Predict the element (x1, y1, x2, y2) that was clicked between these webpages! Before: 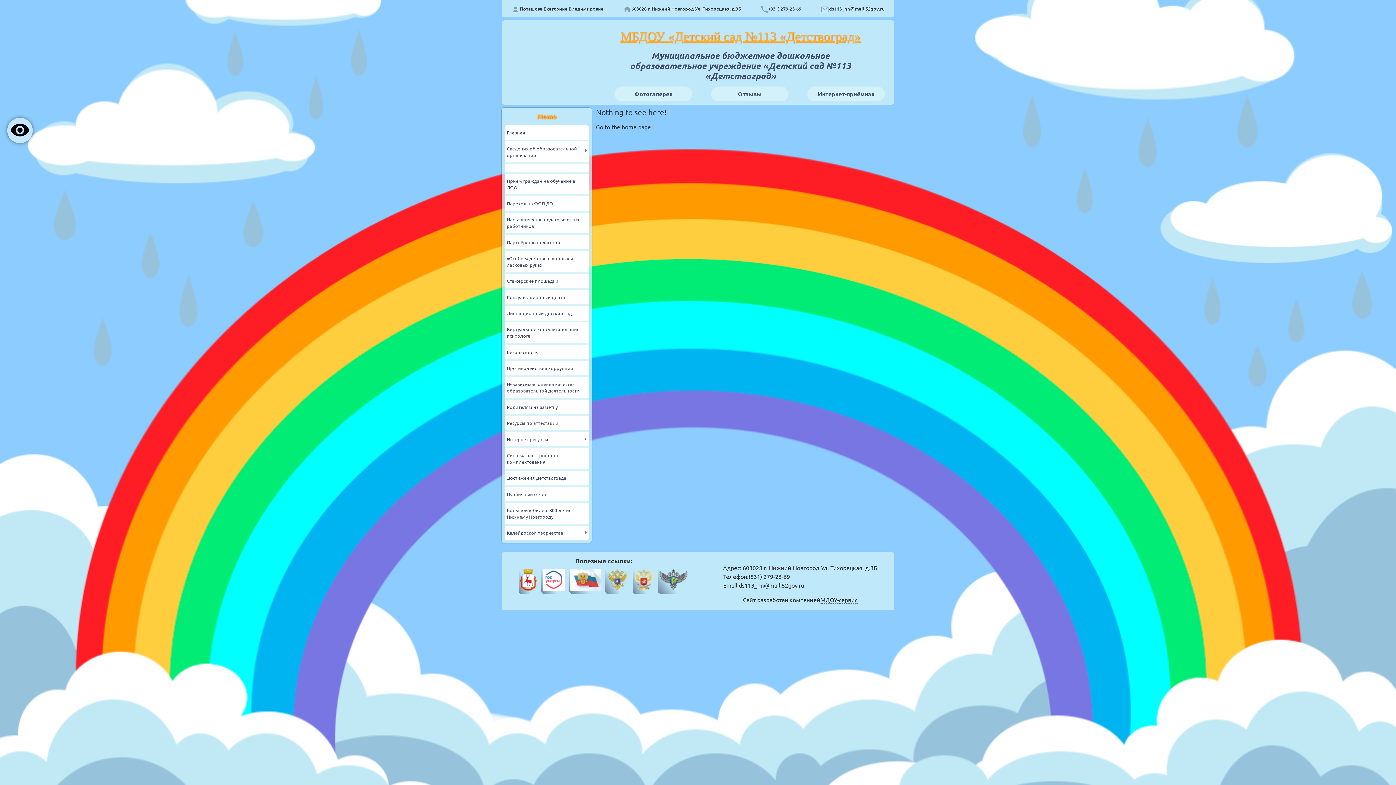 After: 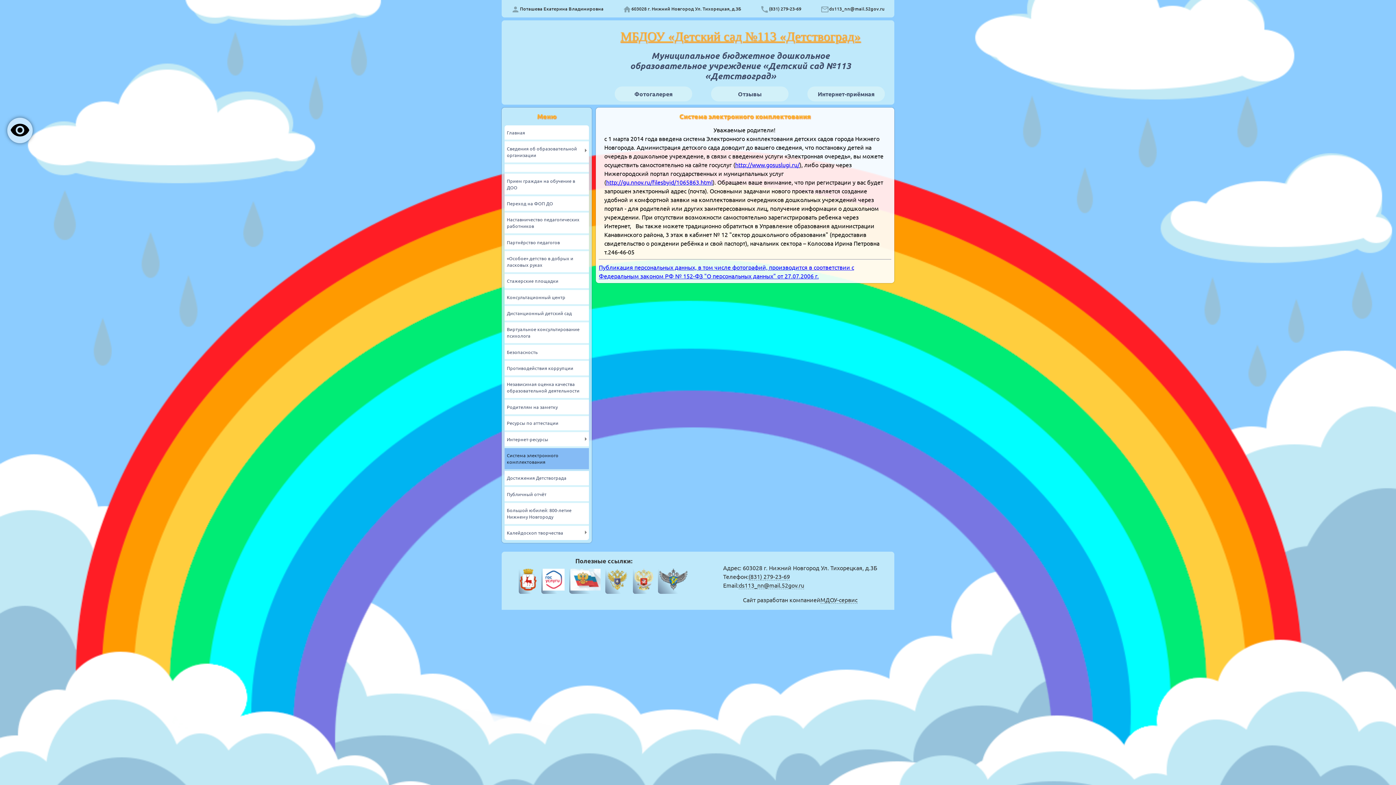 Action: bbox: (504, 450, 589, 466) label: Система электронного комплектования